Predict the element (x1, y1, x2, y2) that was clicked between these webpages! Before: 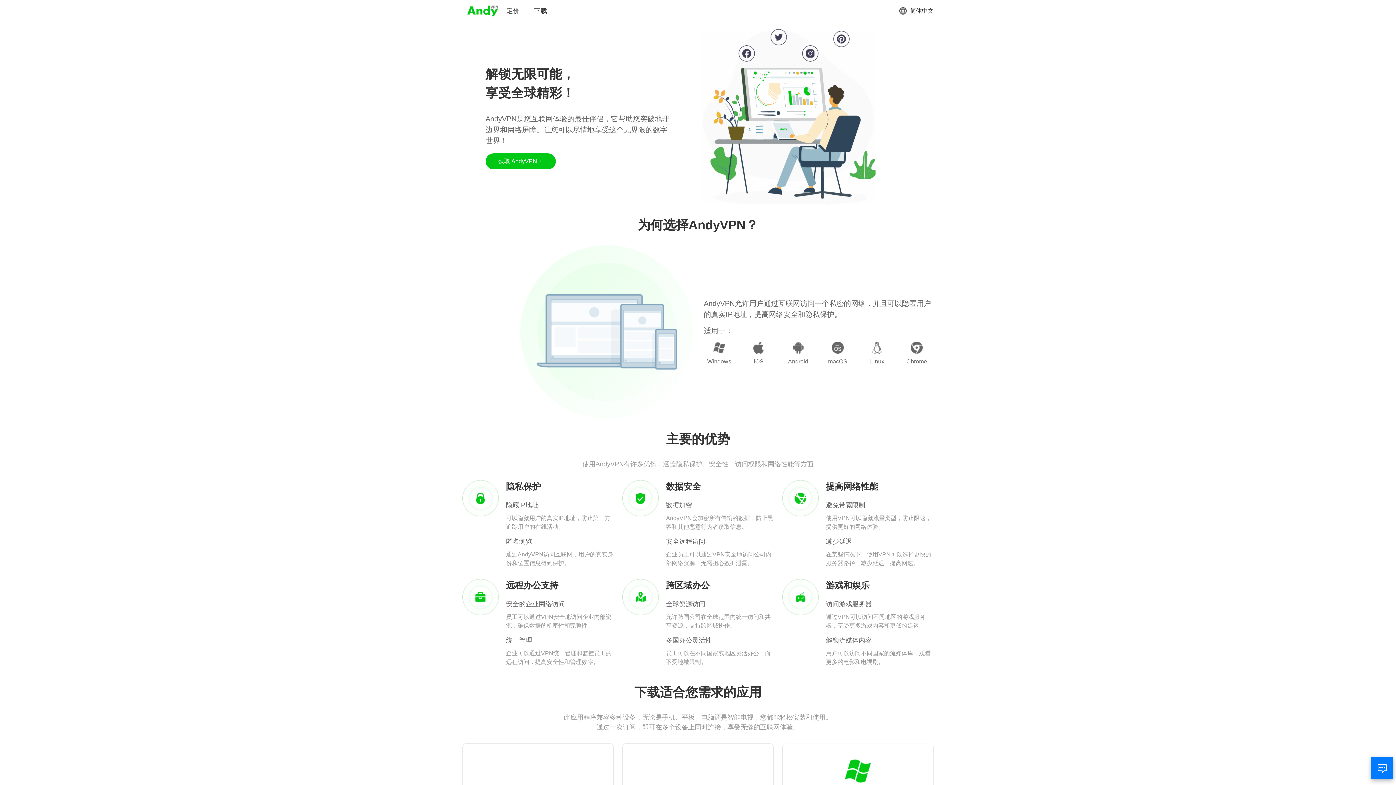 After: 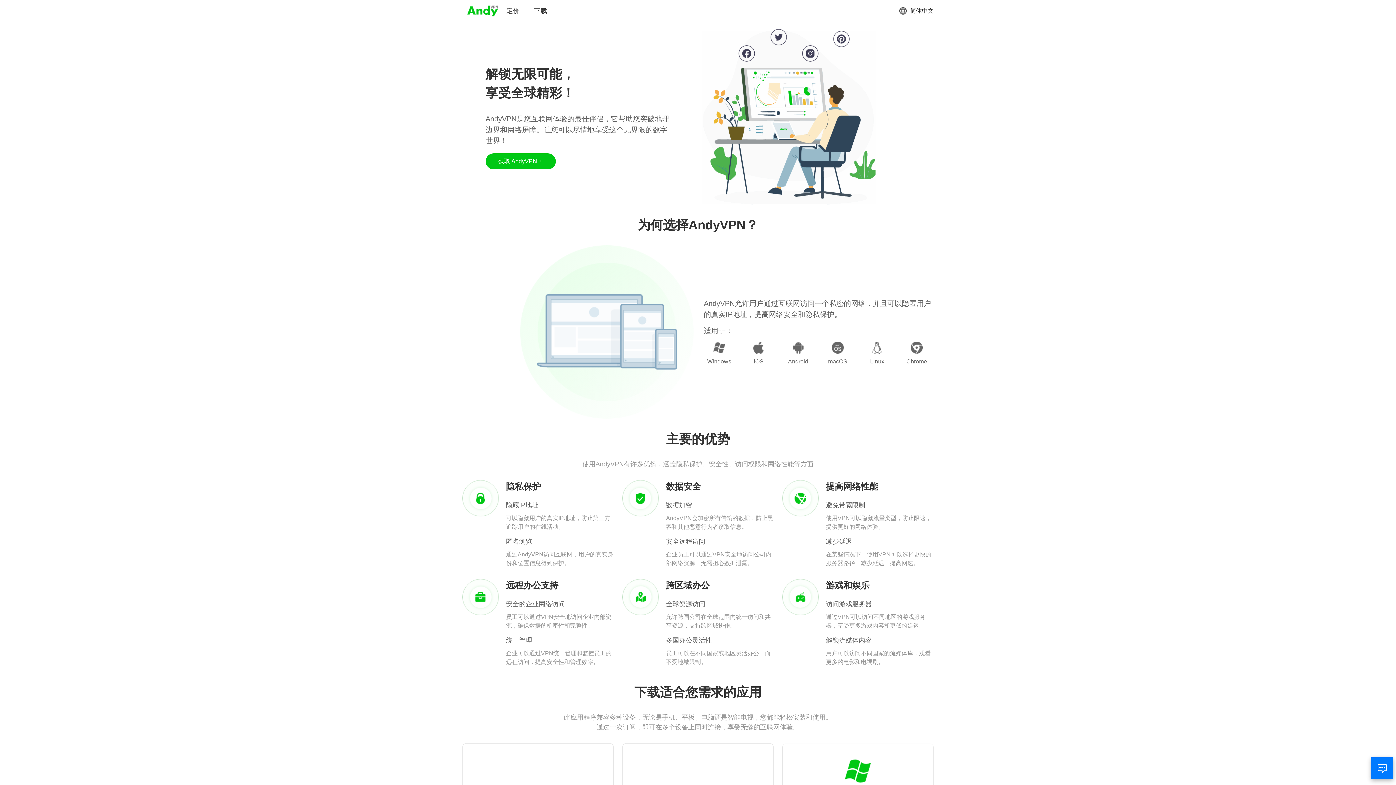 Action: bbox: (466, 3, 499, 18)